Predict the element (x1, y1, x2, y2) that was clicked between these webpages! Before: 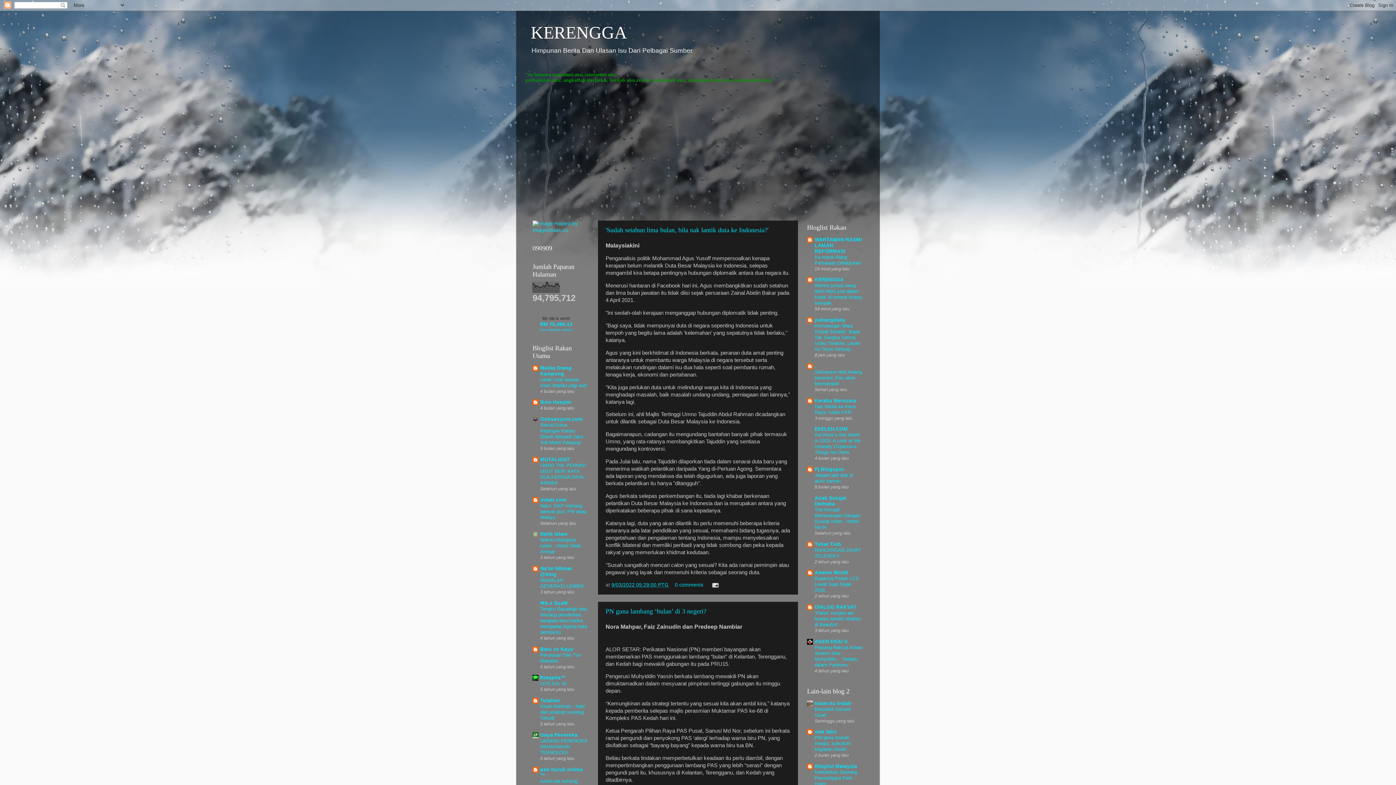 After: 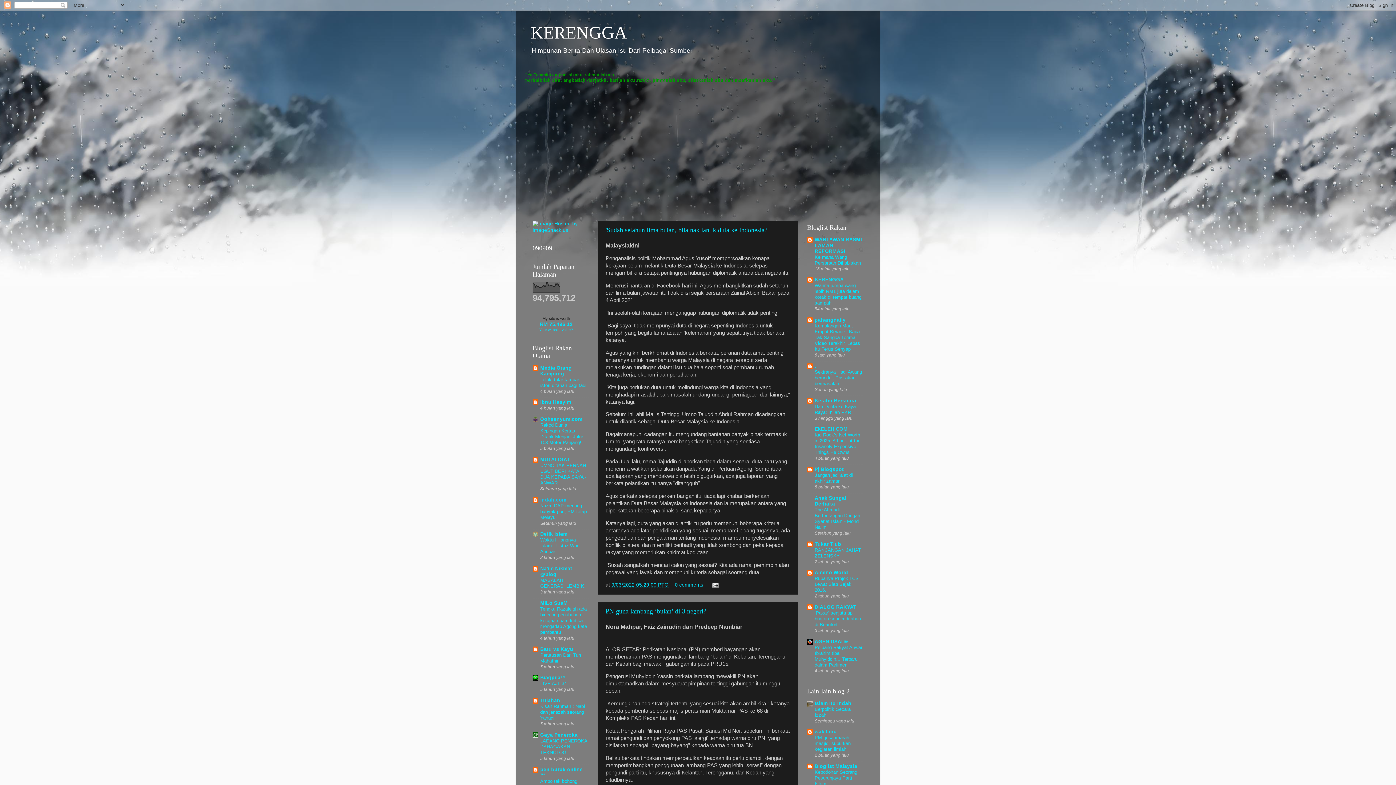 Action: label: indah.com bbox: (540, 497, 566, 502)